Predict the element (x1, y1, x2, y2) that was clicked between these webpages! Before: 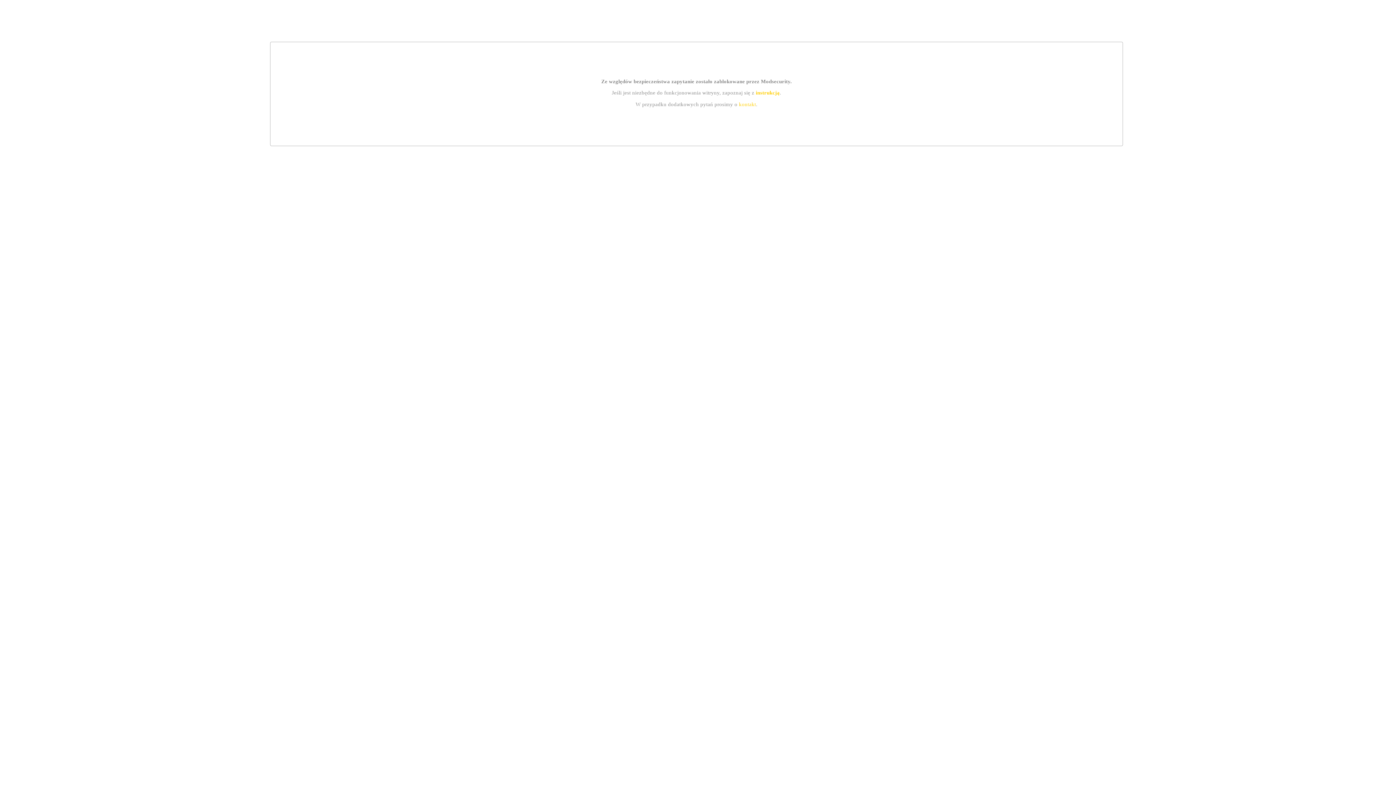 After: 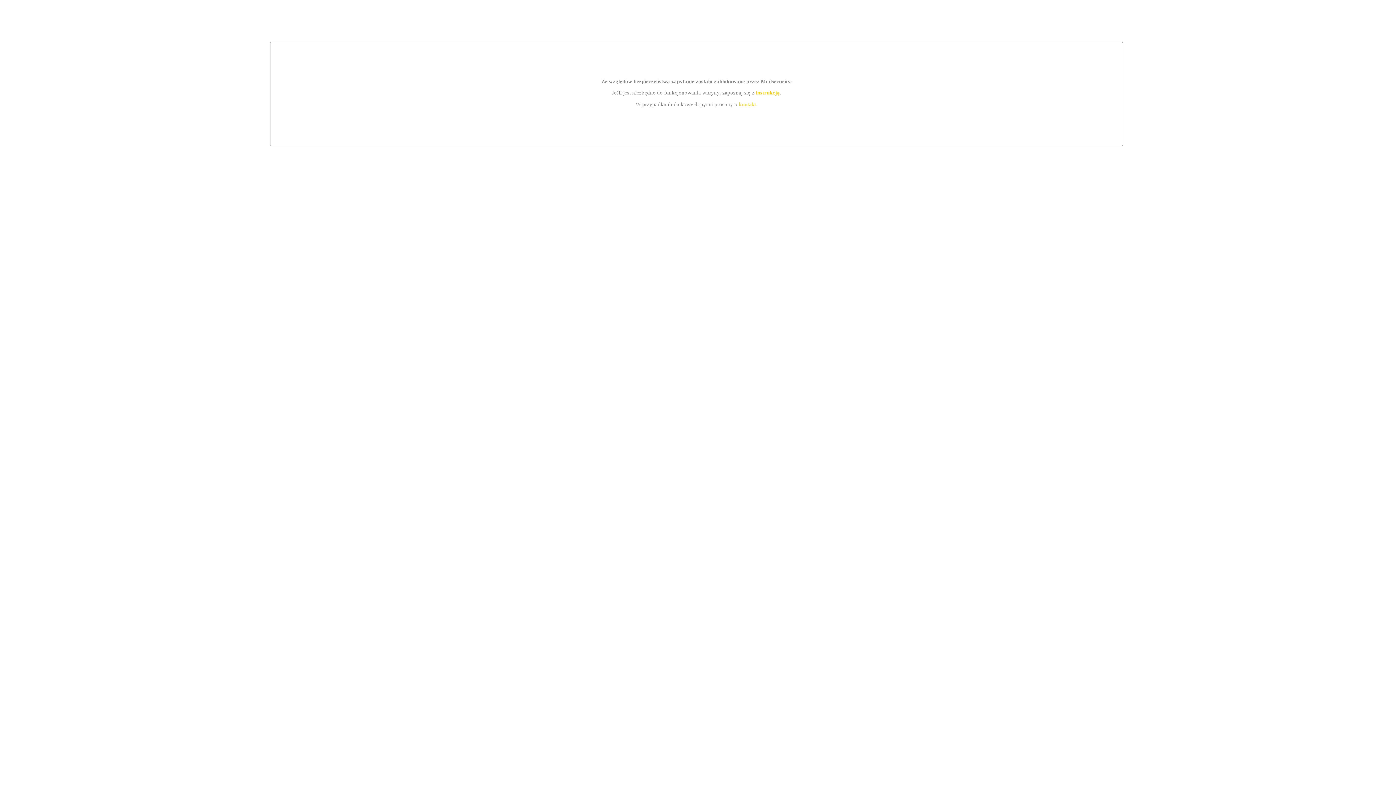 Action: label: instrukcją bbox: (755, 89, 779, 95)